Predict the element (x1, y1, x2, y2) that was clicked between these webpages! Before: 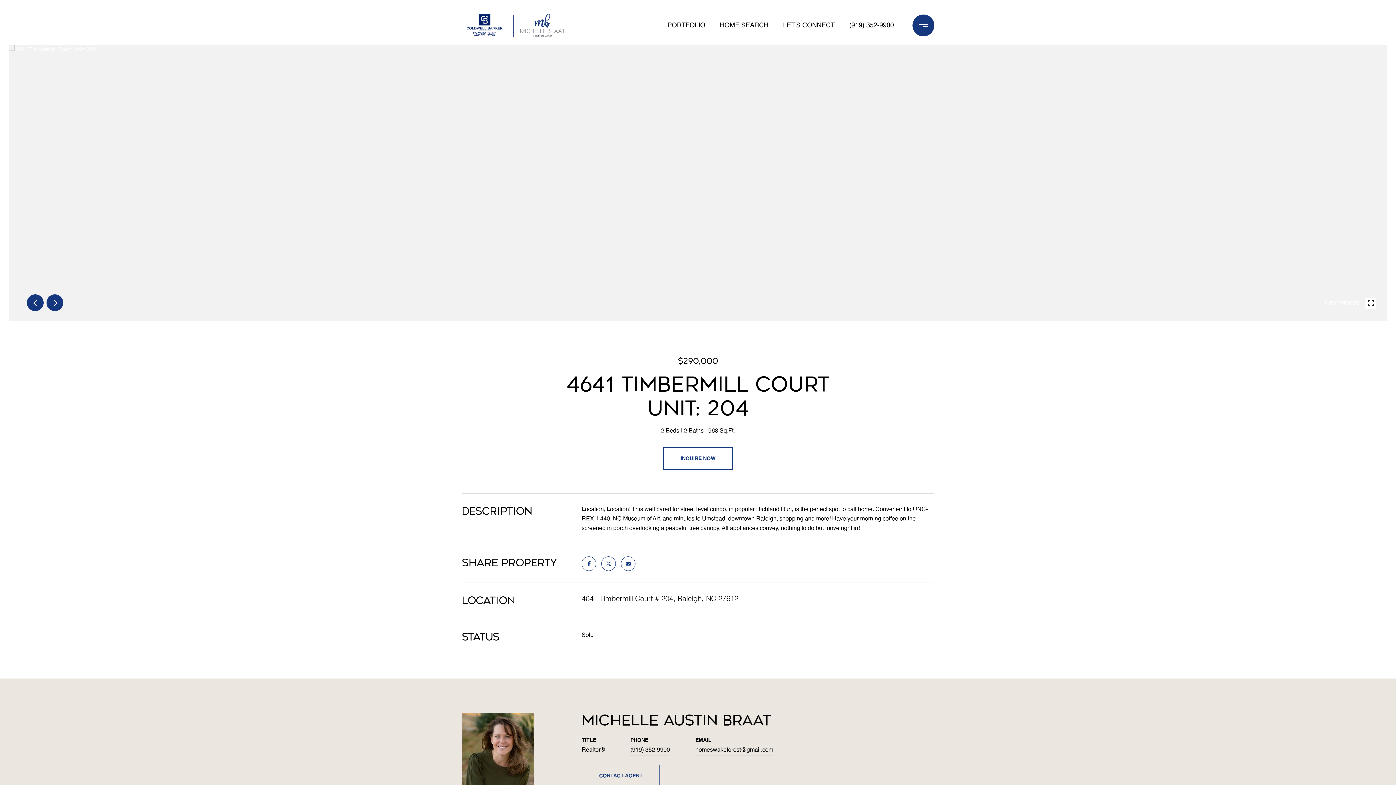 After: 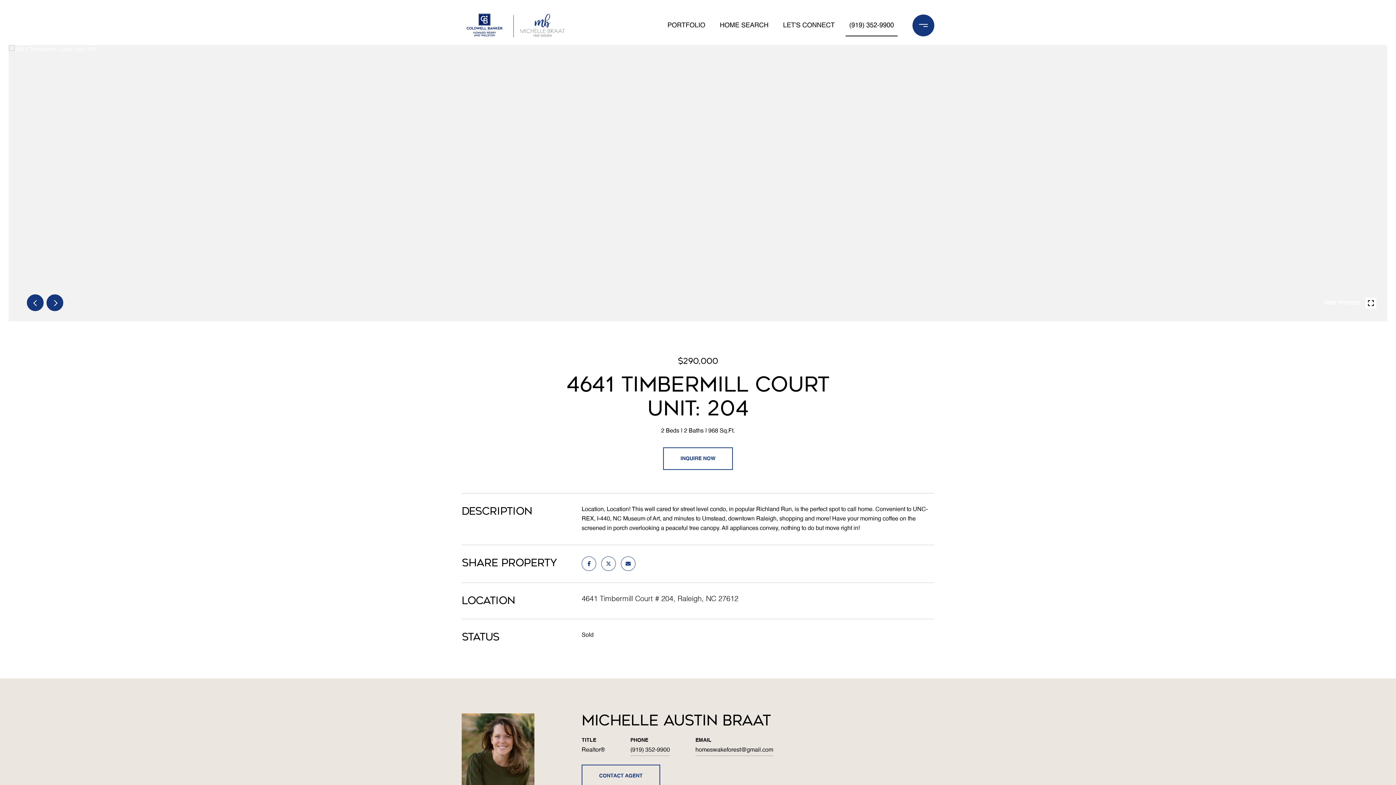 Action: bbox: (845, 13, 897, 37) label: (919) 352-9900